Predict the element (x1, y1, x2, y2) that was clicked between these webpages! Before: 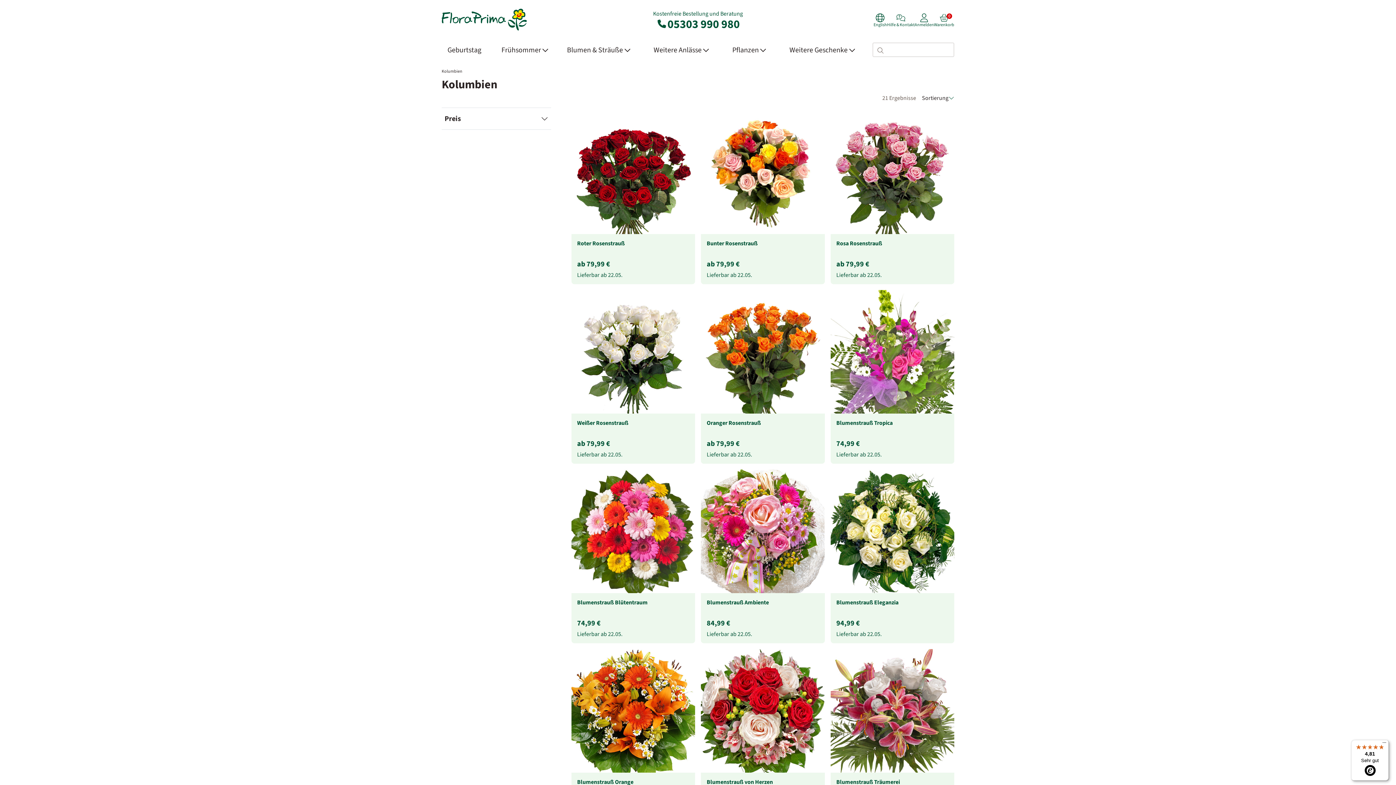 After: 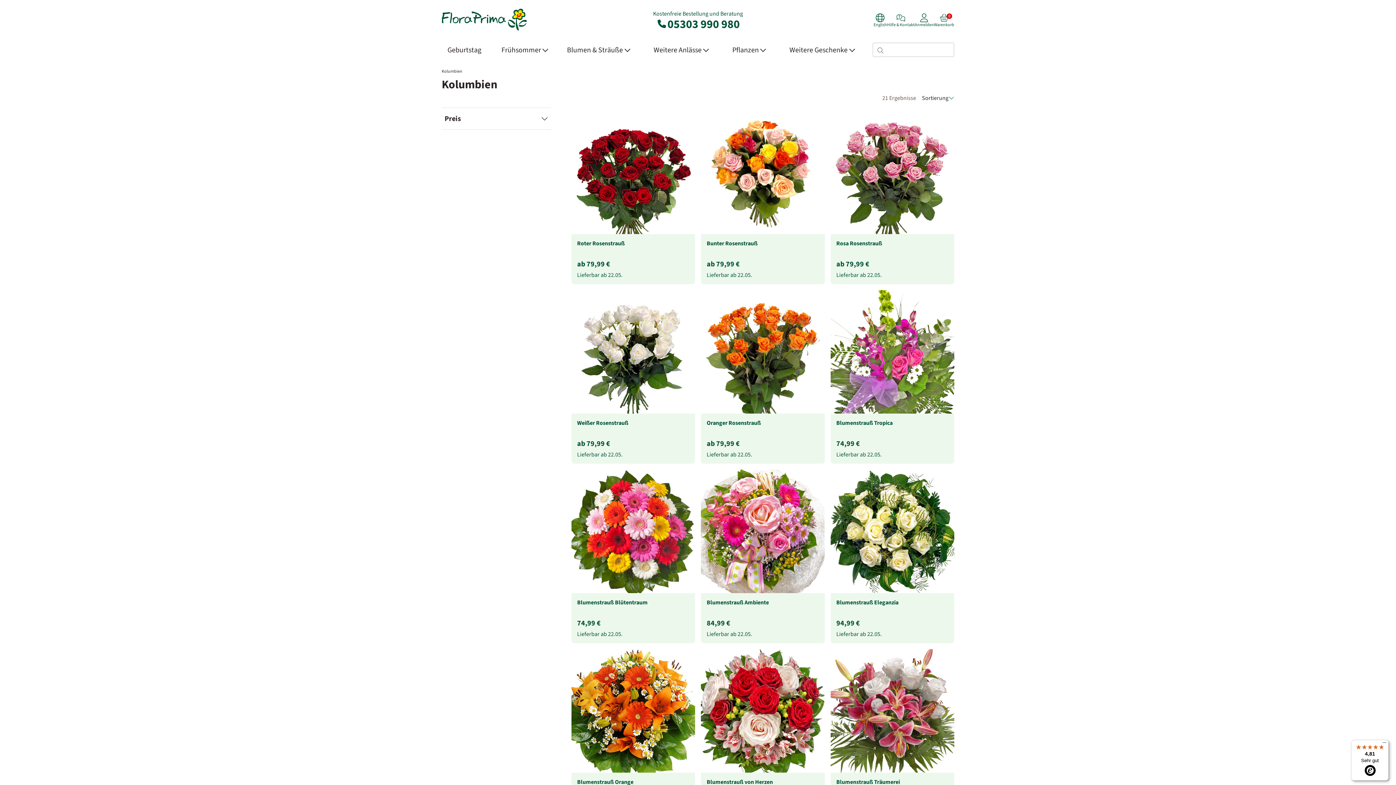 Action: label: Kolumbien bbox: (441, 68, 465, 74)